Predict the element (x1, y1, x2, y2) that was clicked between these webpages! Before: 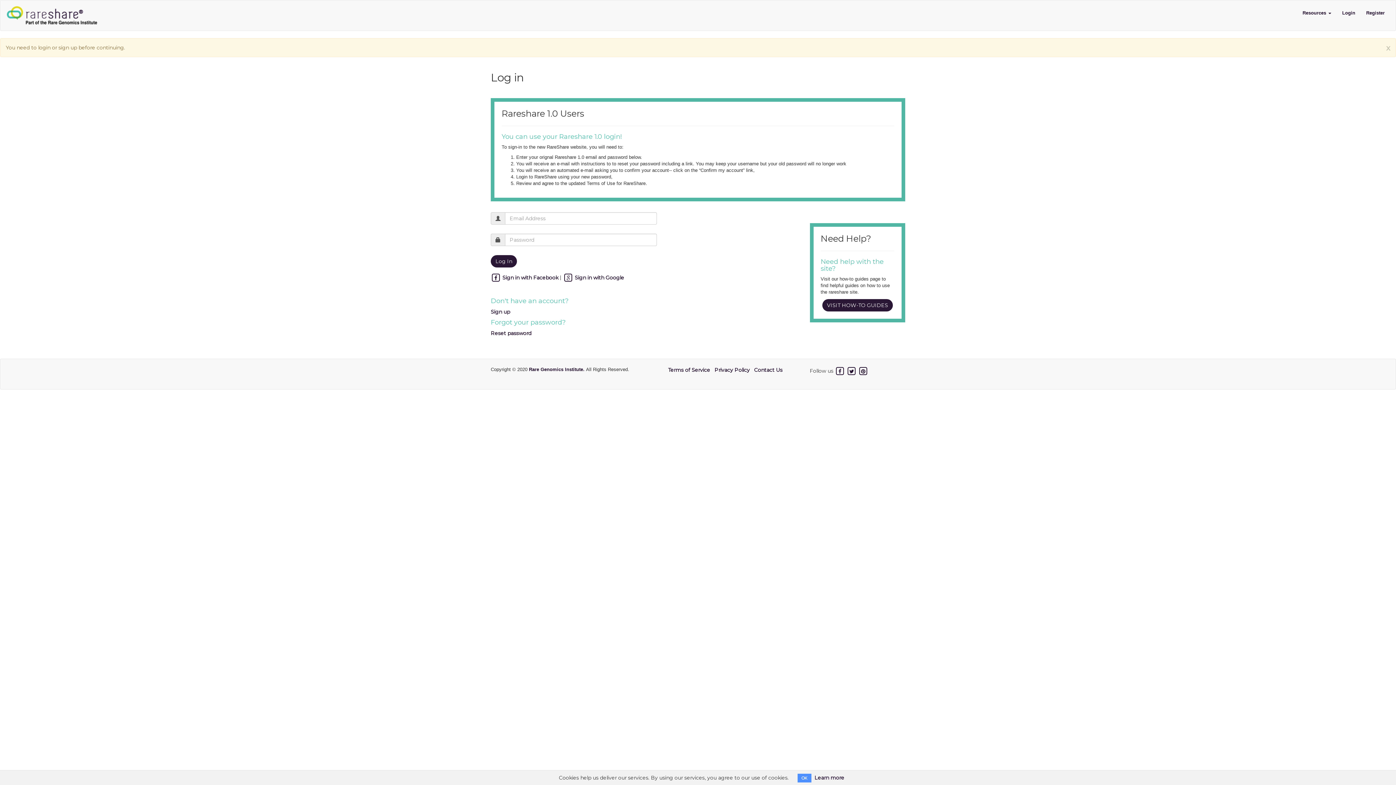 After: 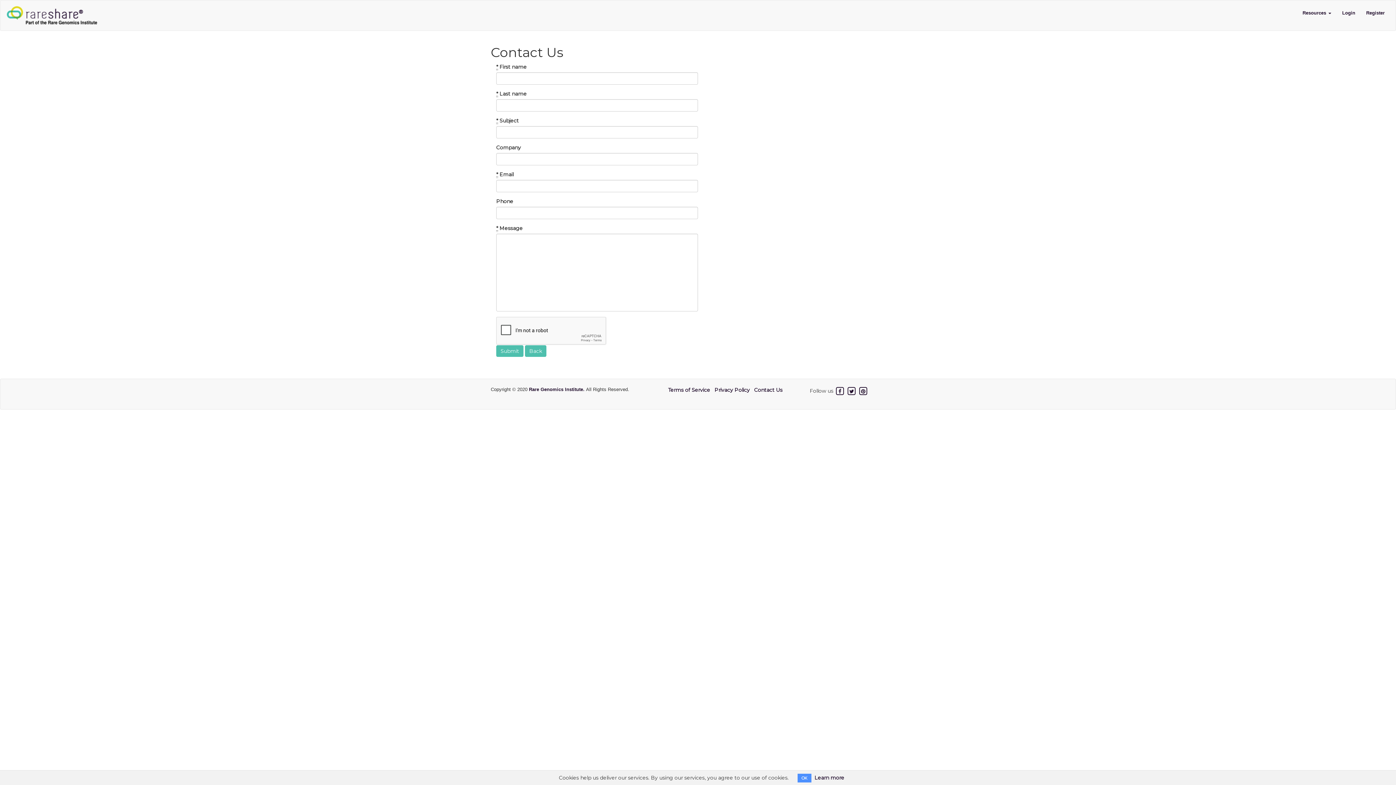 Action: label: Contact Us bbox: (754, 366, 782, 373)